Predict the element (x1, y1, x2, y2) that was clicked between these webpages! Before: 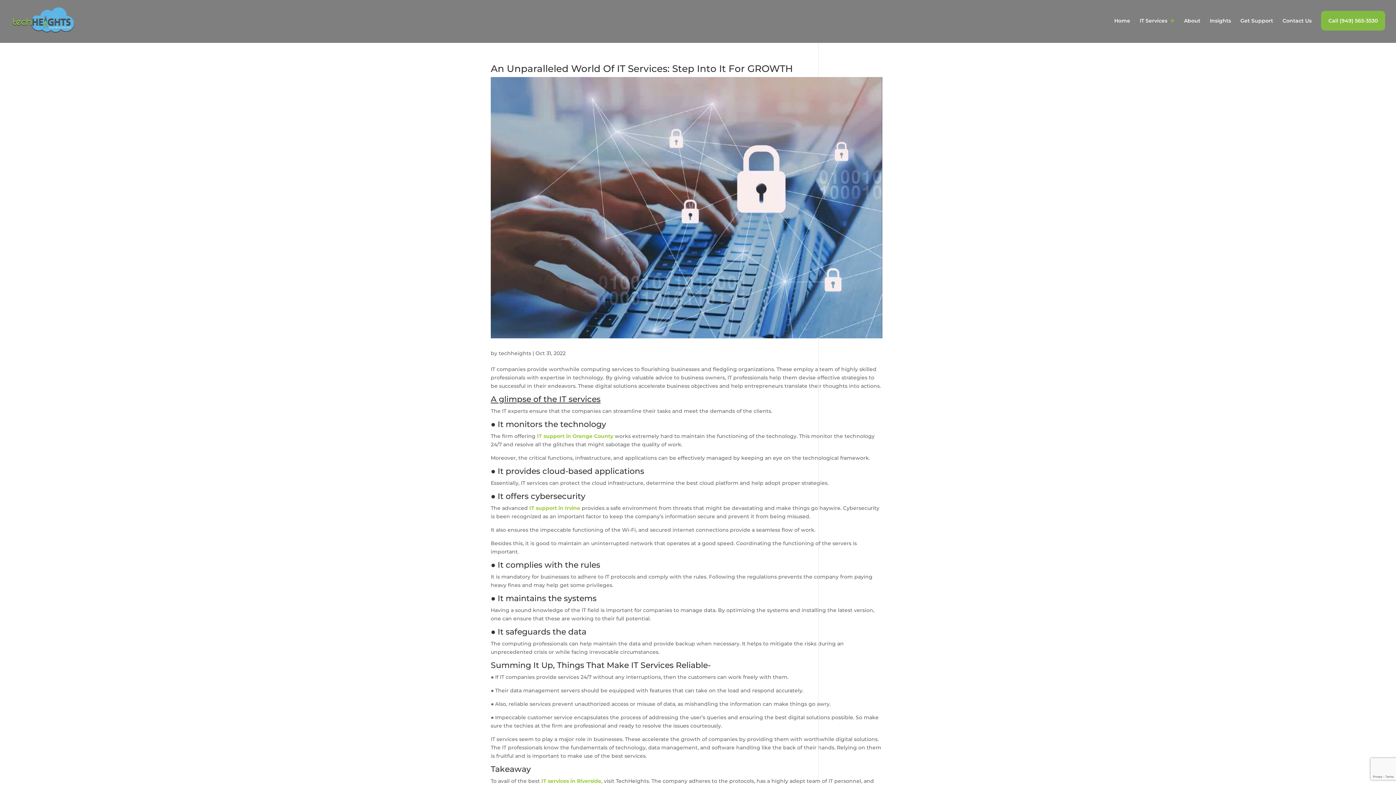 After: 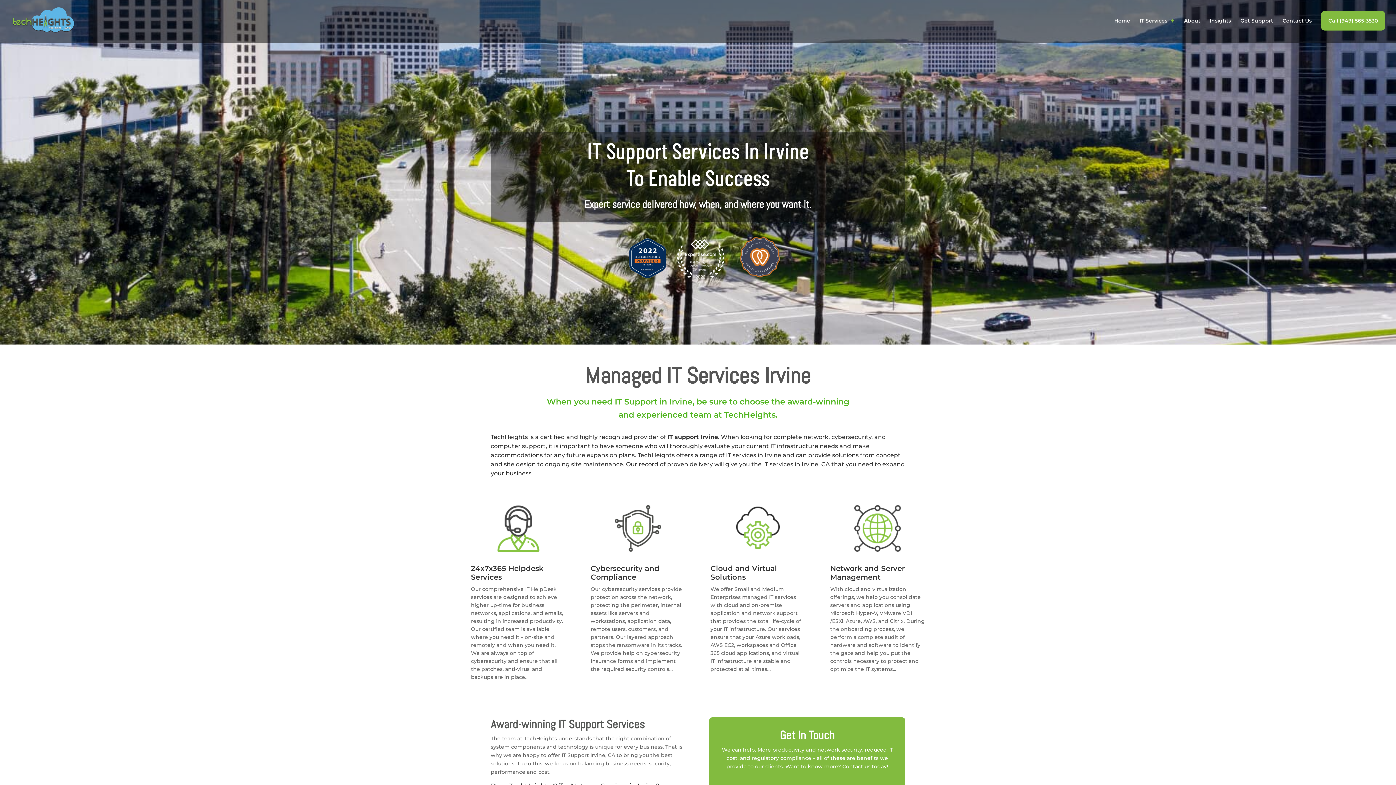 Action: label: IT support in Irvine bbox: (529, 504, 580, 511)